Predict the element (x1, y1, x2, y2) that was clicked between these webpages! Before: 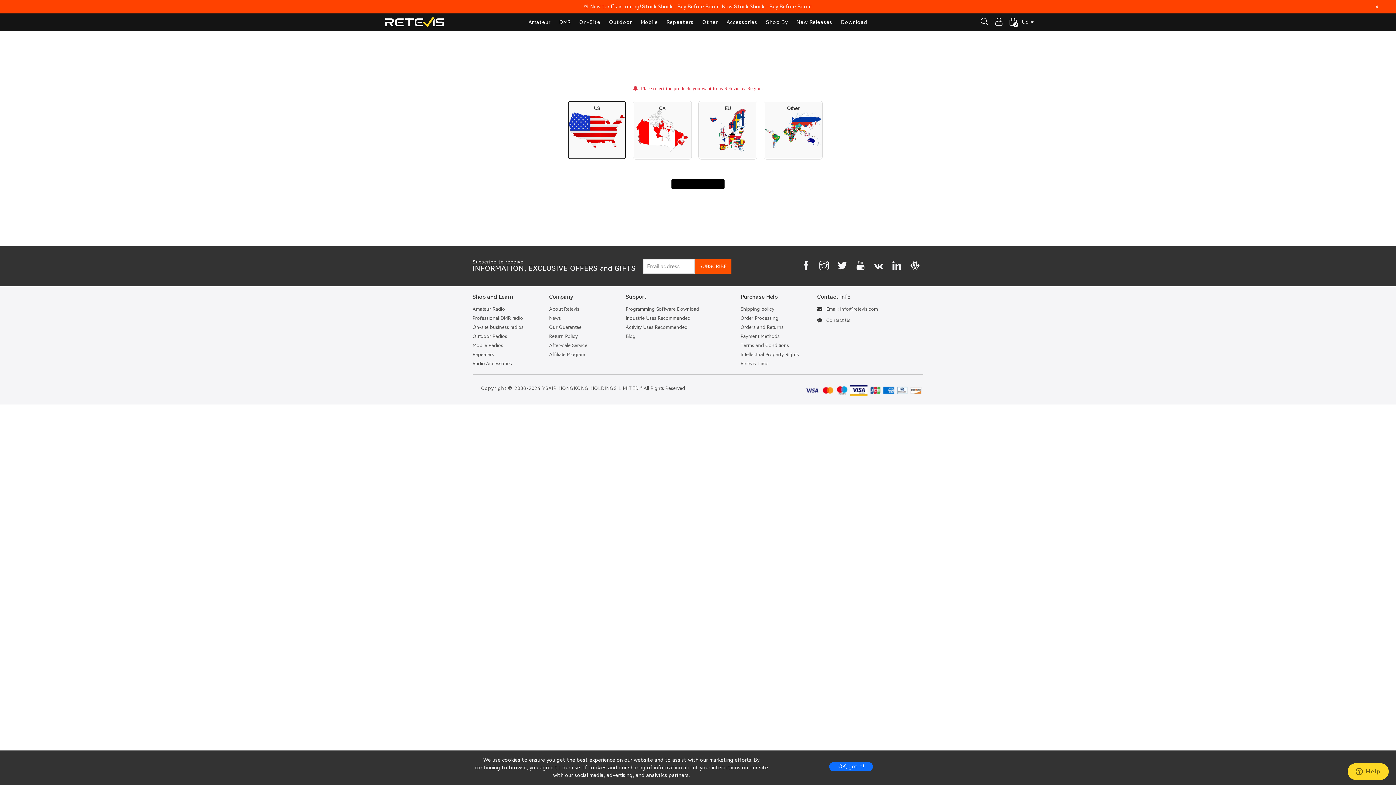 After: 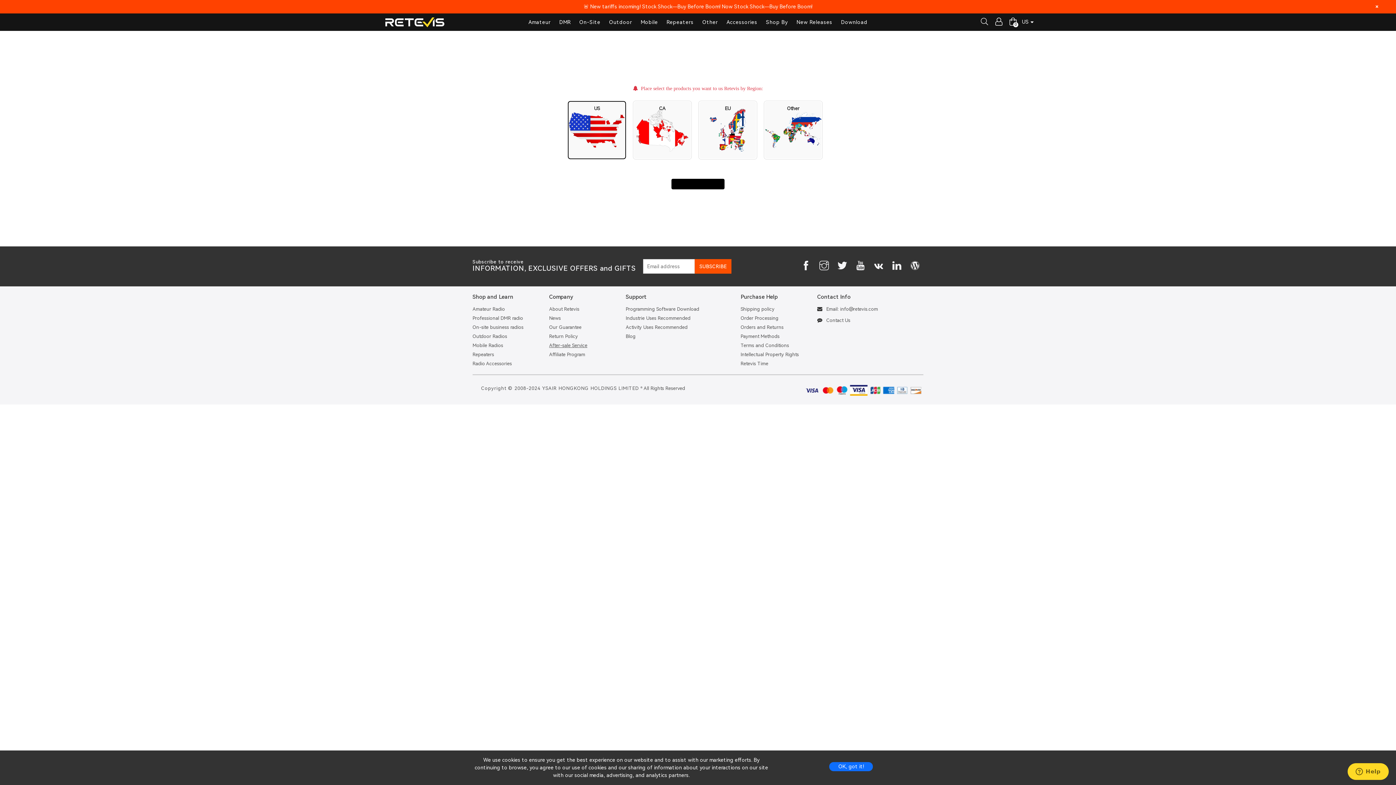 Action: label: After-sale Service bbox: (549, 342, 587, 348)